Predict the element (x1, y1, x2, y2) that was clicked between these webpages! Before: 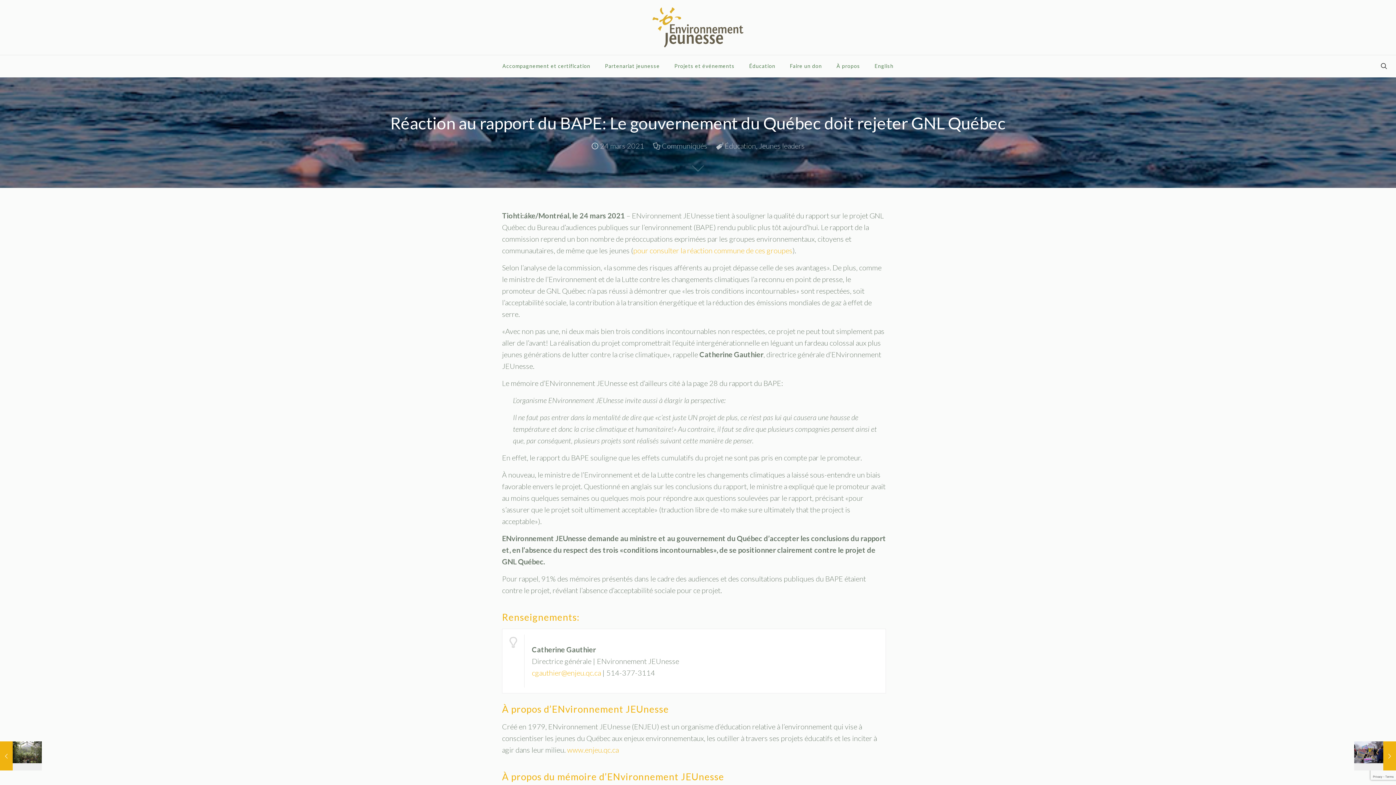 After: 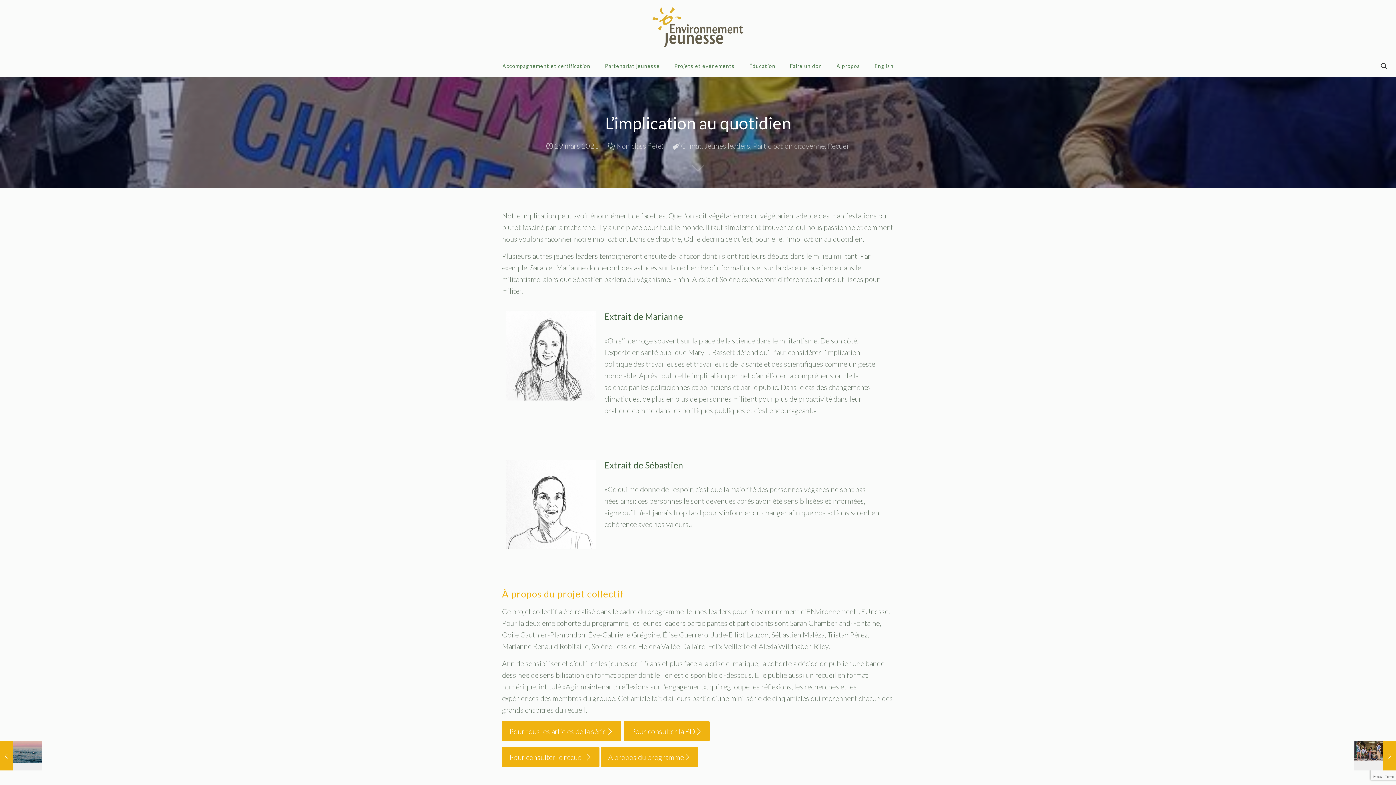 Action: label: L’implication au quotidien
29 mars 2021 bbox: (1354, 741, 1396, 770)